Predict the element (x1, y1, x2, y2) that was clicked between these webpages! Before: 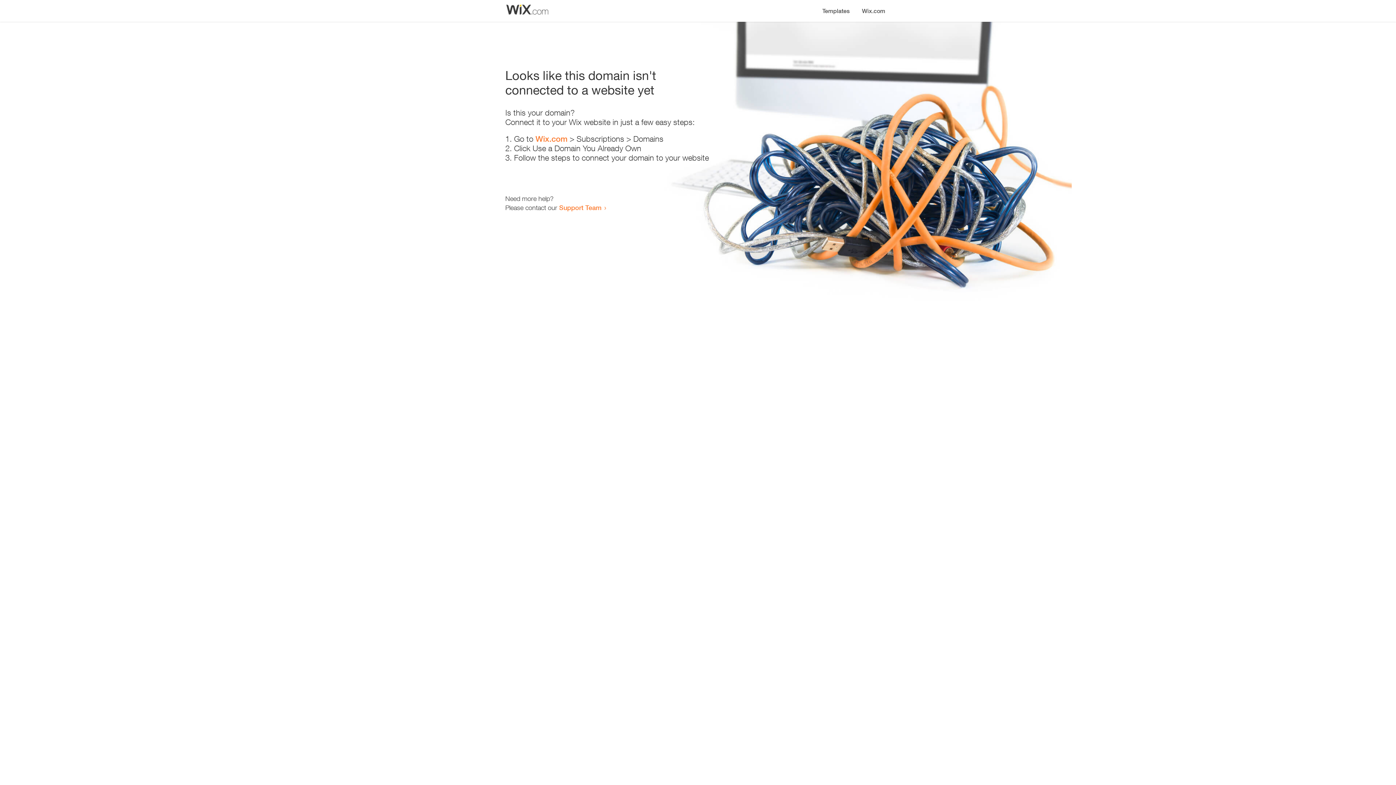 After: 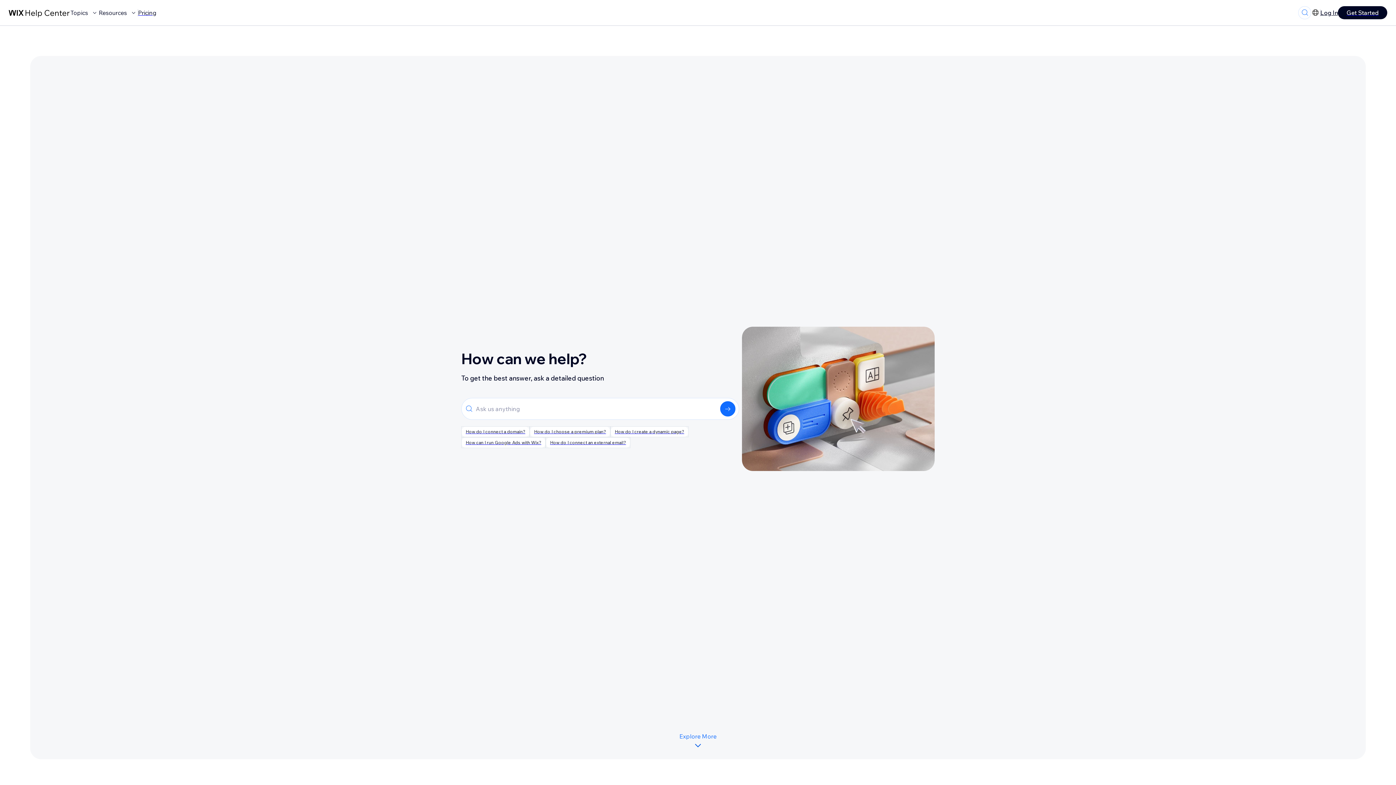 Action: bbox: (559, 203, 601, 211) label: Support Team